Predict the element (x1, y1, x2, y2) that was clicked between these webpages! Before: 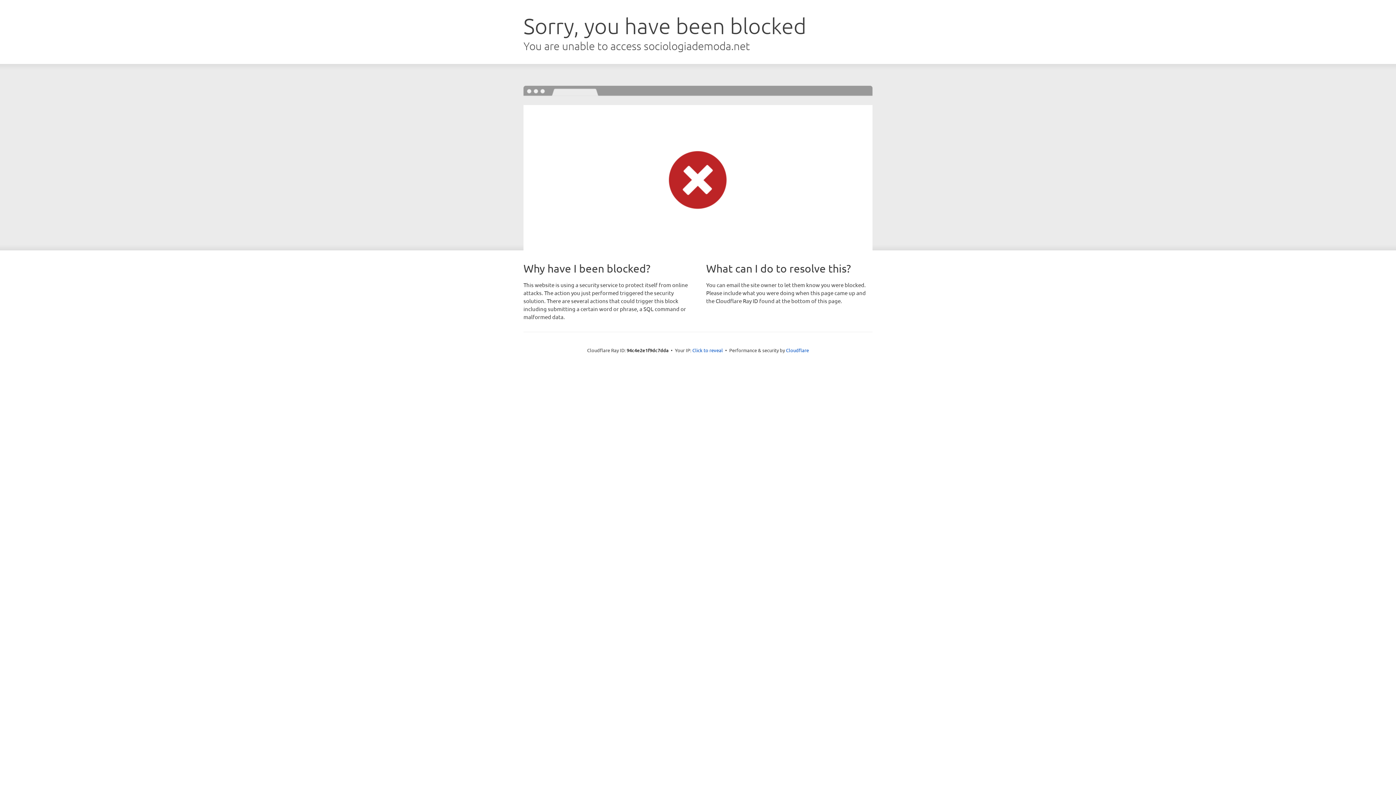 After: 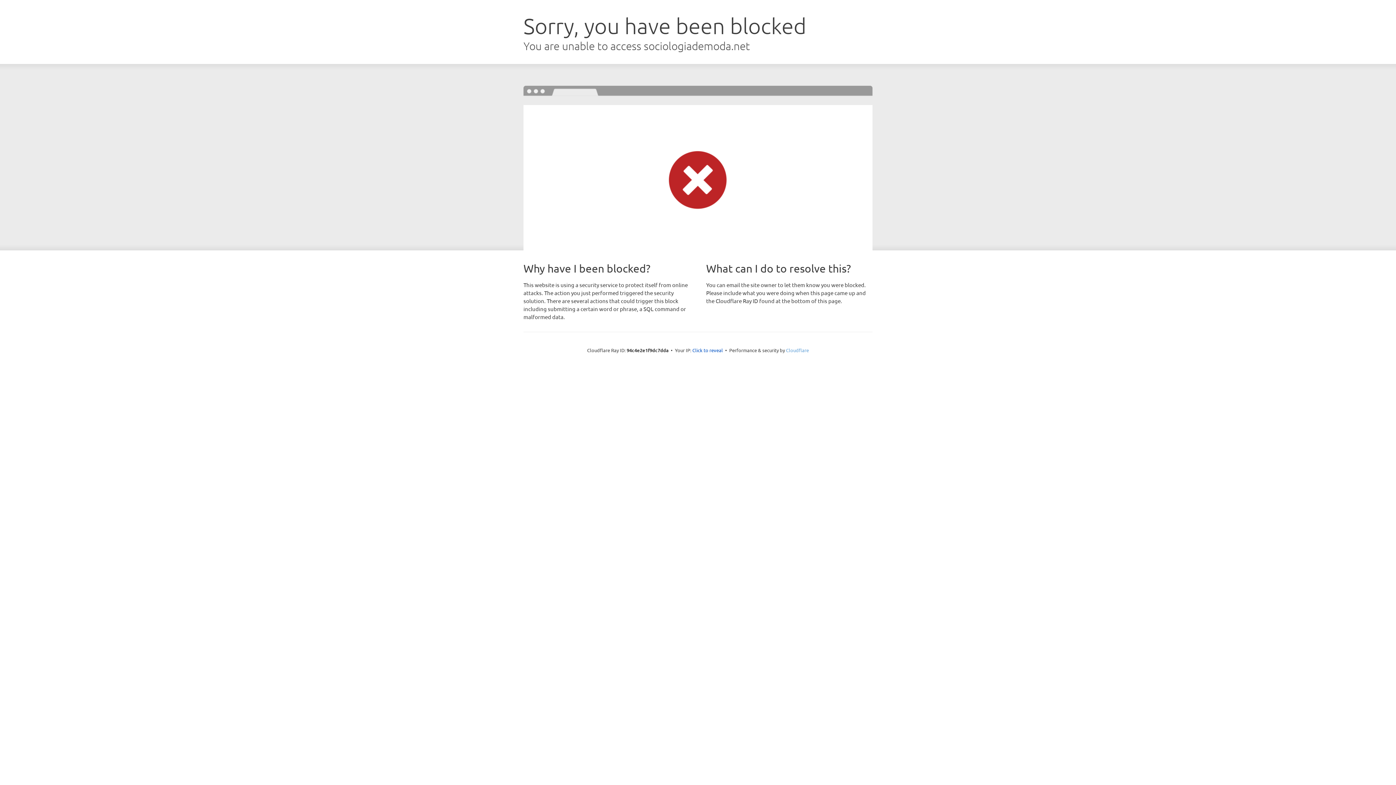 Action: bbox: (786, 347, 809, 353) label: Cloudflare